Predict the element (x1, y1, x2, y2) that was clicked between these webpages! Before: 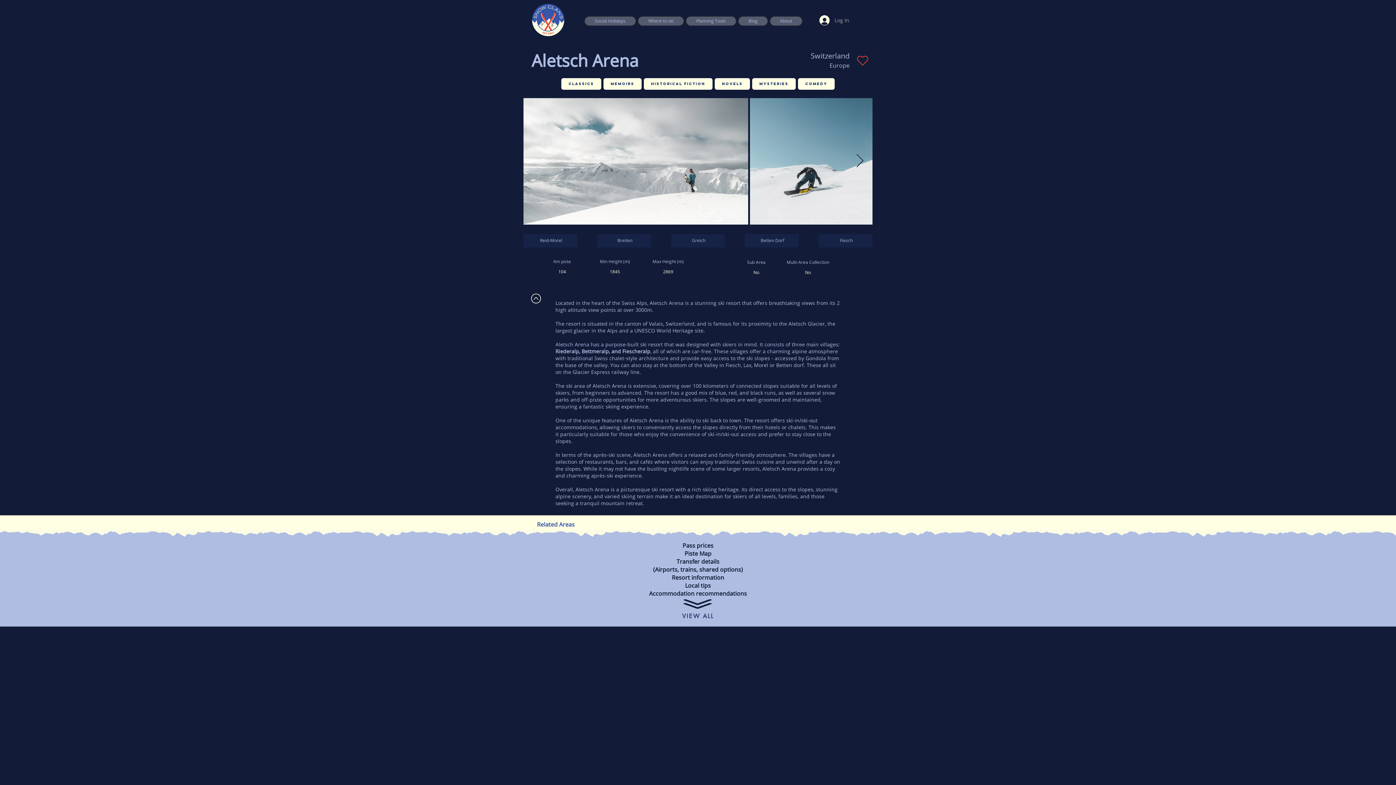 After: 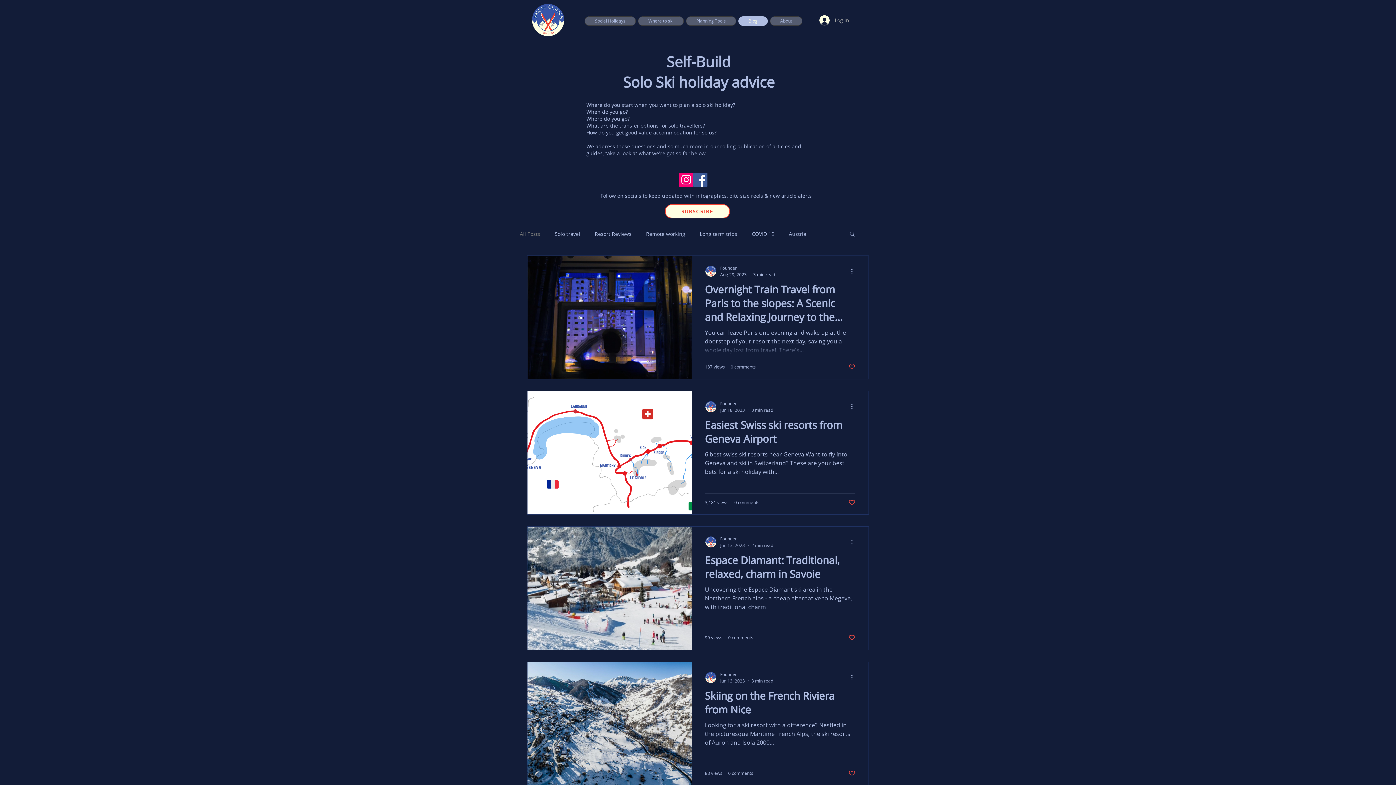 Action: label: Blog bbox: (738, 16, 768, 25)